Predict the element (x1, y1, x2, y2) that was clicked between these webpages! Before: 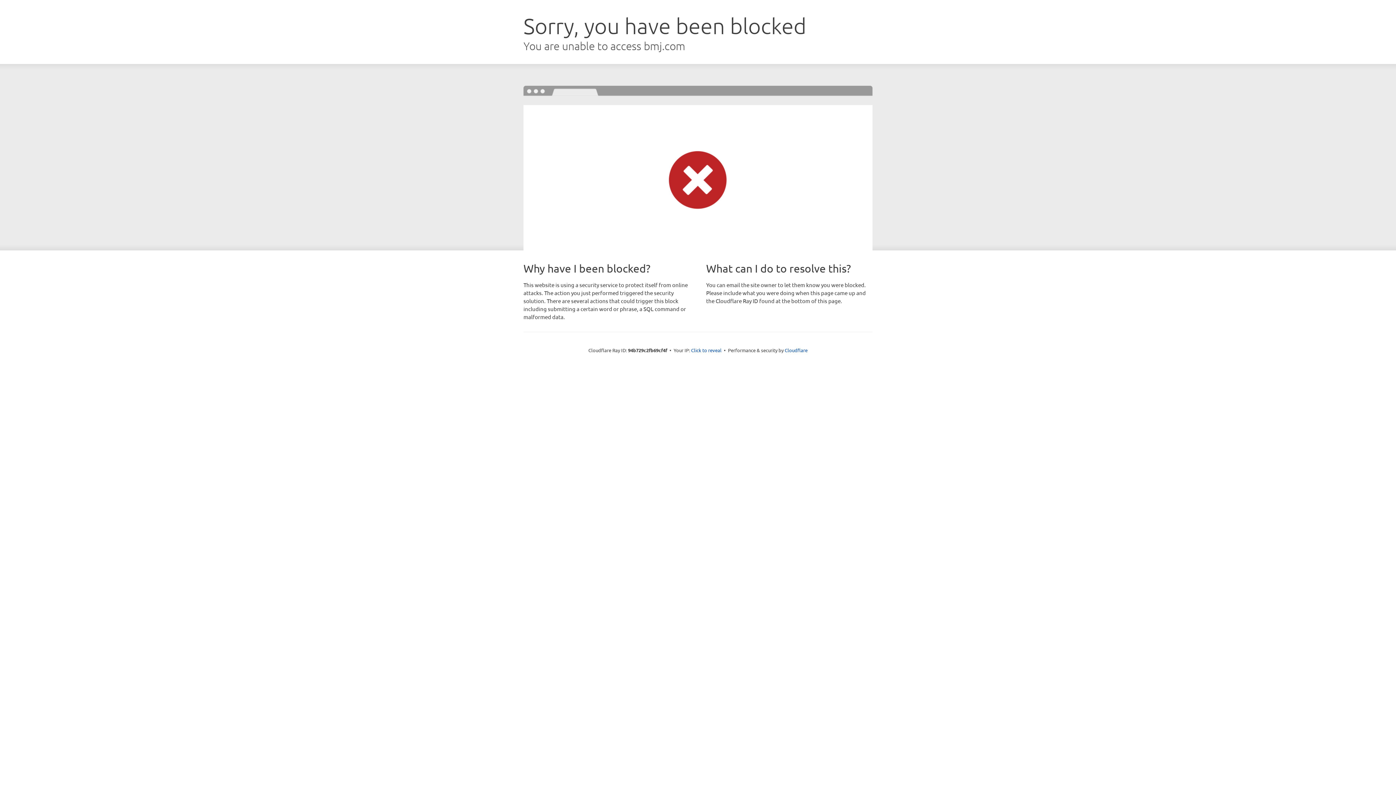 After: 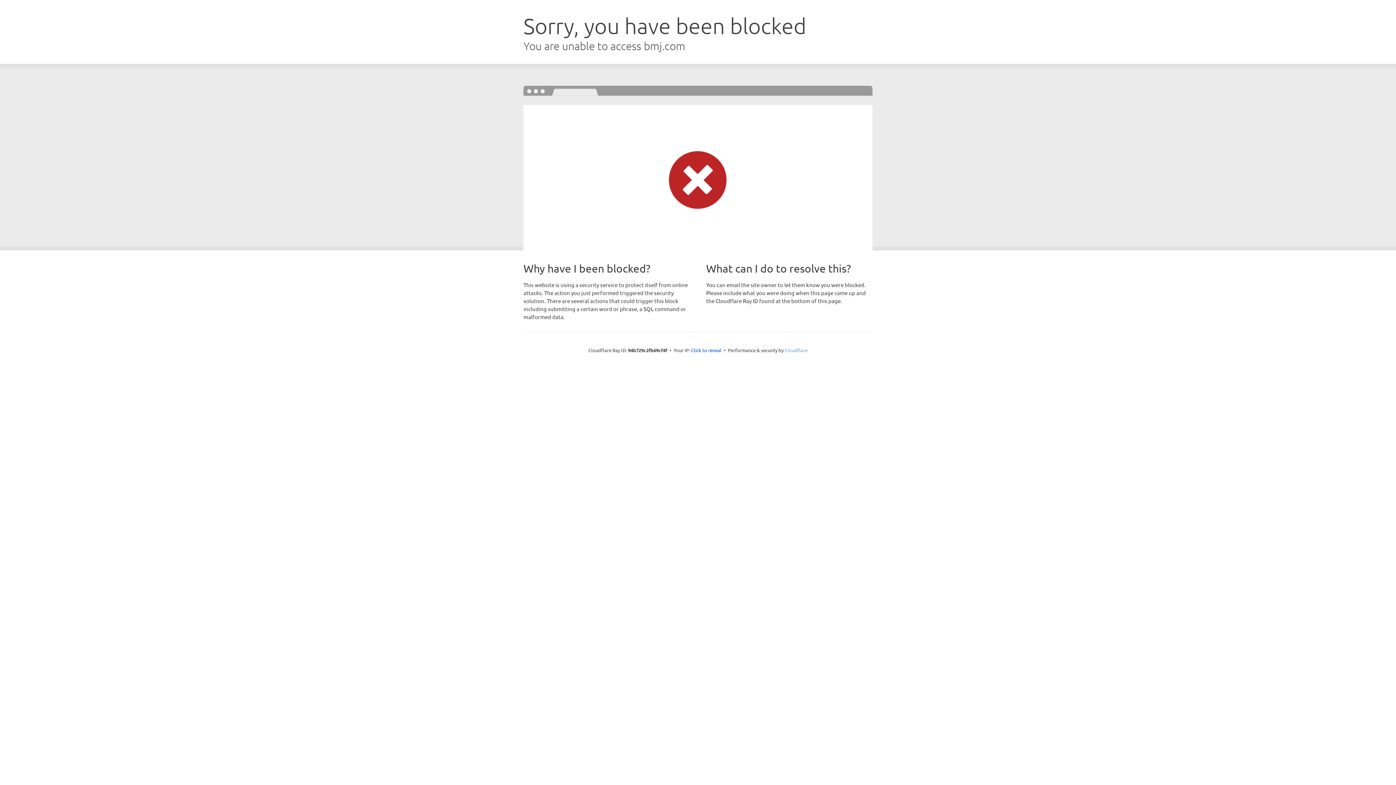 Action: bbox: (784, 347, 807, 353) label: Cloudflare